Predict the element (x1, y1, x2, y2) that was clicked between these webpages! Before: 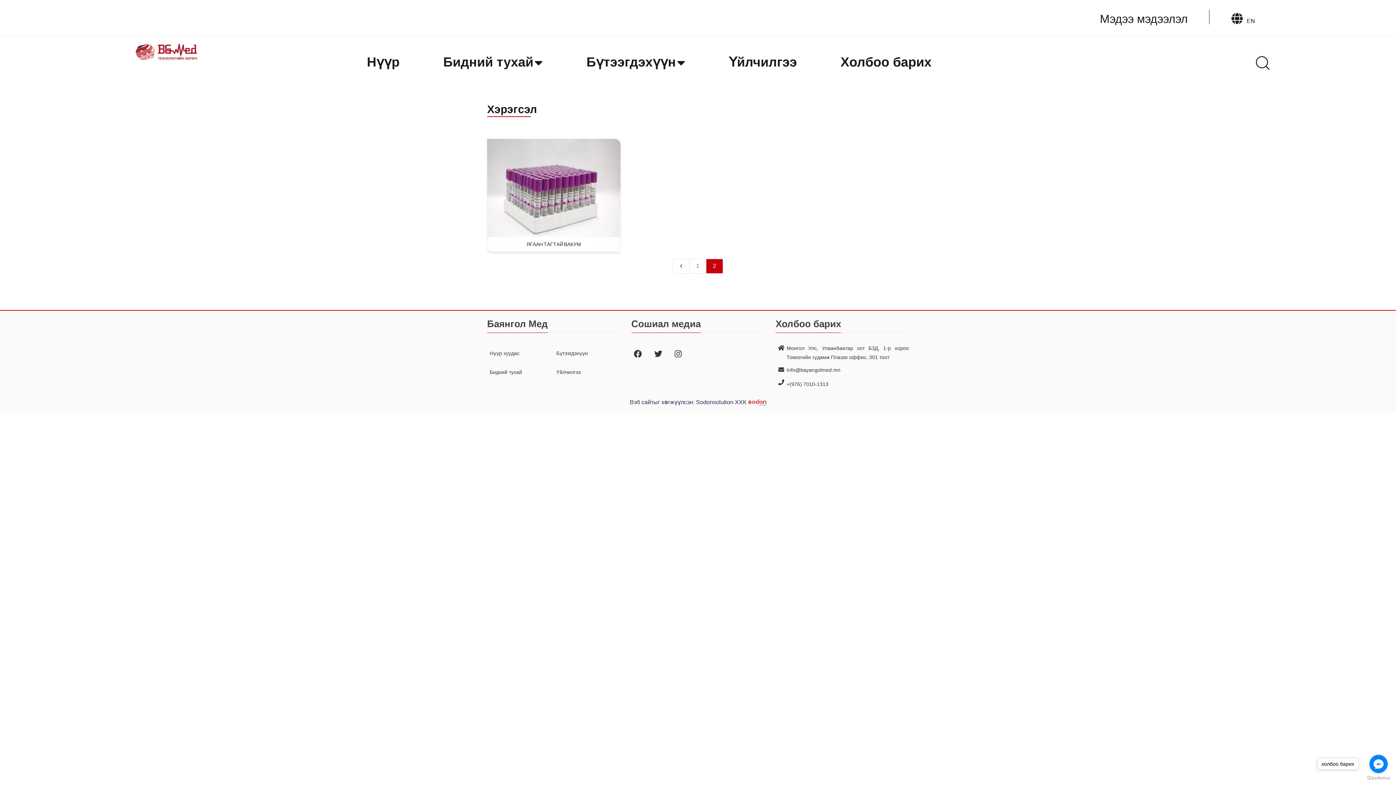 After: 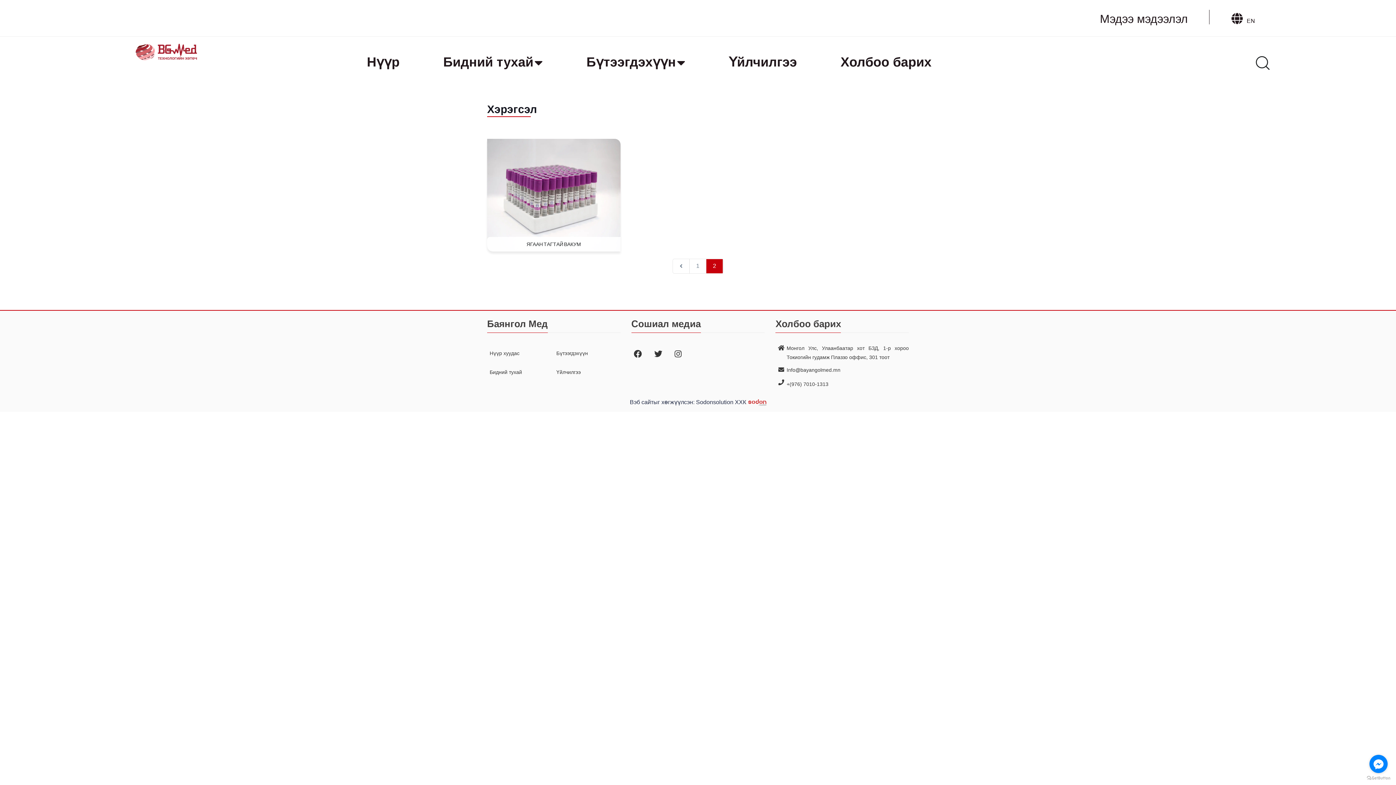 Action: label: холбоо барих bbox: (1317, 758, 1358, 770)